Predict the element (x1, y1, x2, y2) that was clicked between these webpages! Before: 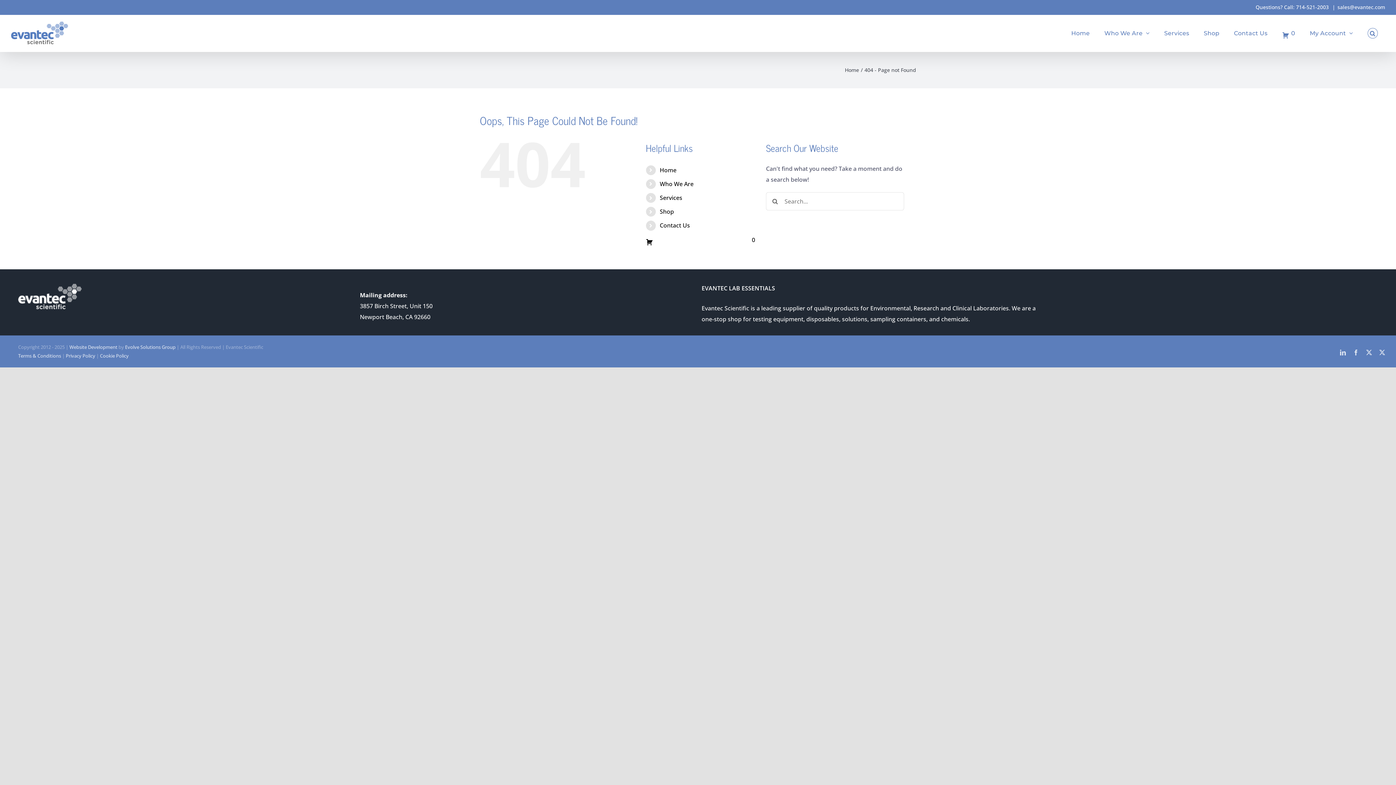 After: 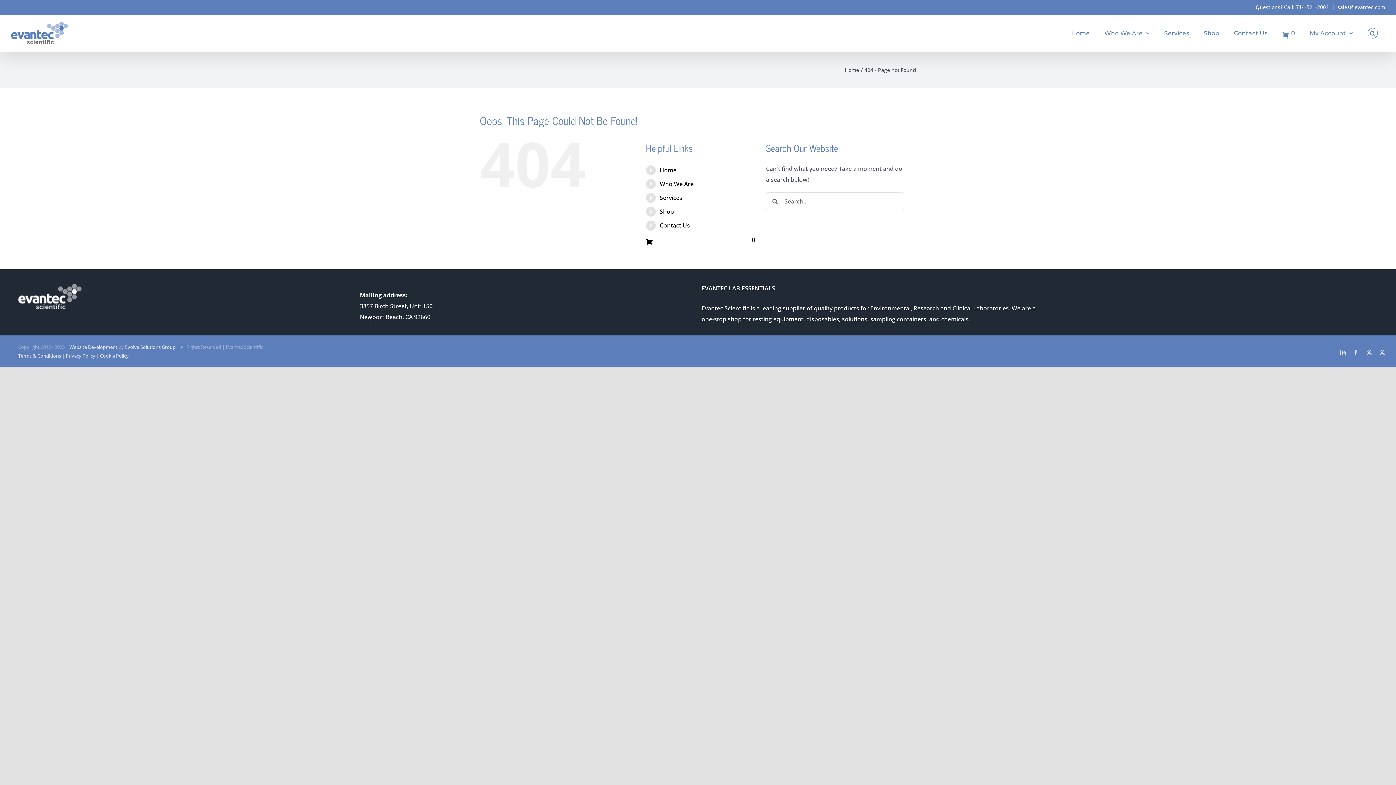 Action: label: sales@evantec.com bbox: (1337, 3, 1385, 10)